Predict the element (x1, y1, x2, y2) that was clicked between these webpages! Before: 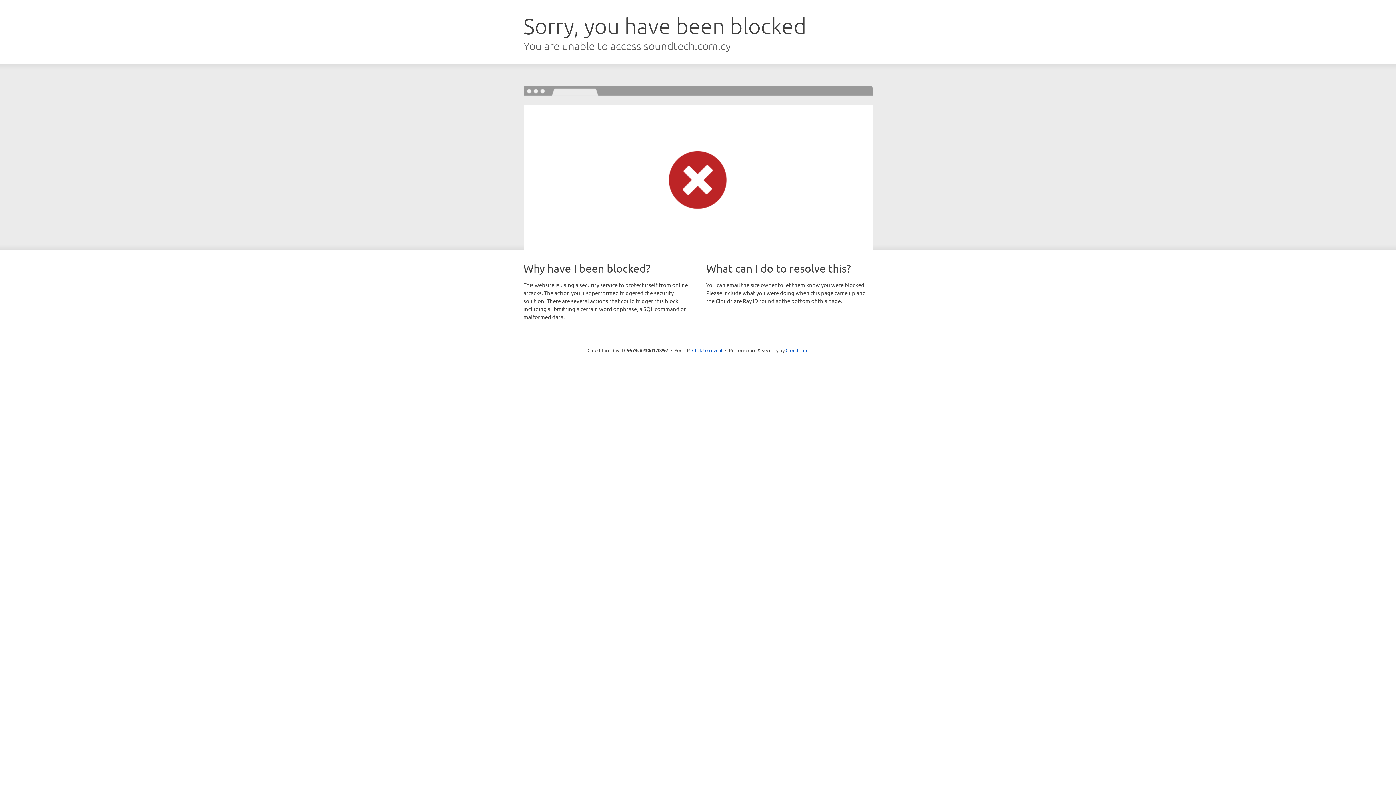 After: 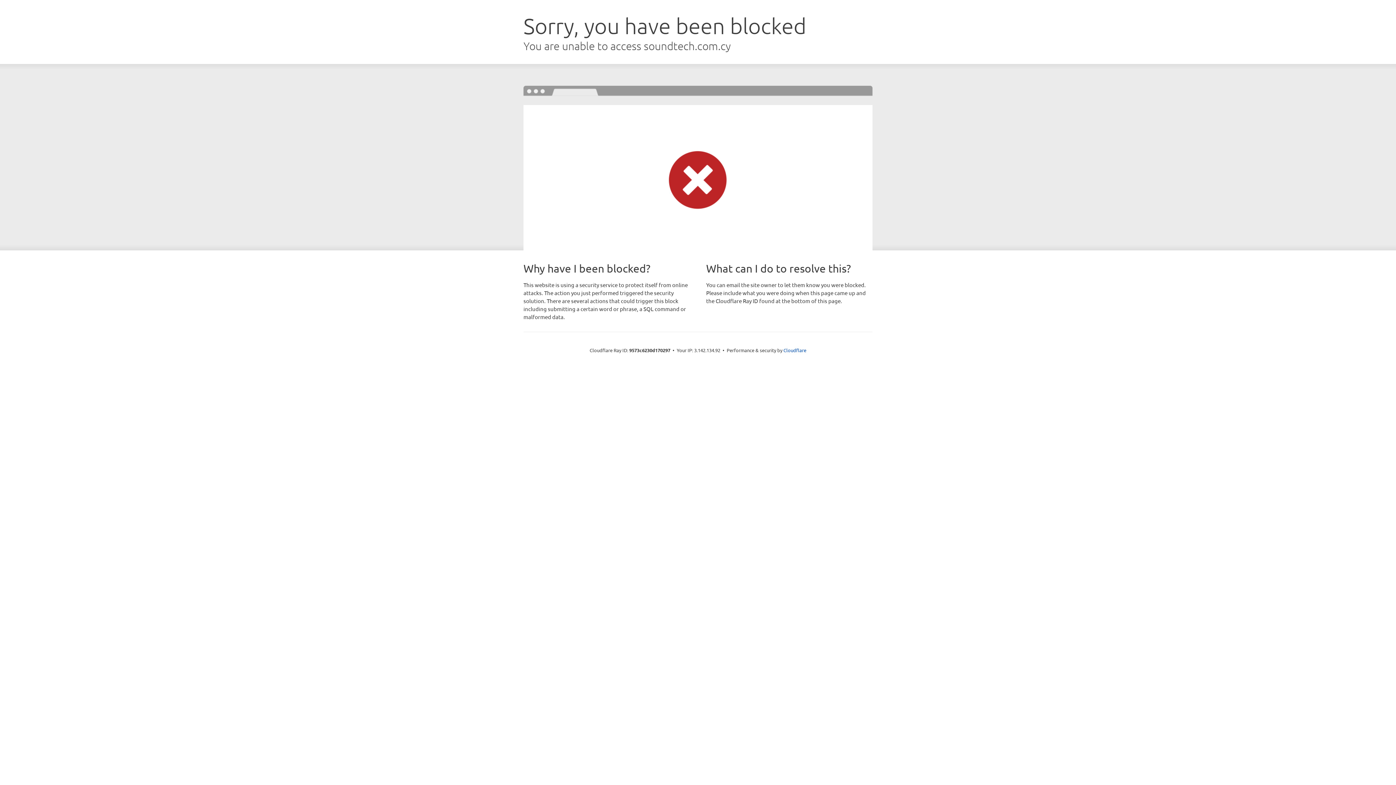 Action: bbox: (692, 346, 722, 353) label: Click to reveal